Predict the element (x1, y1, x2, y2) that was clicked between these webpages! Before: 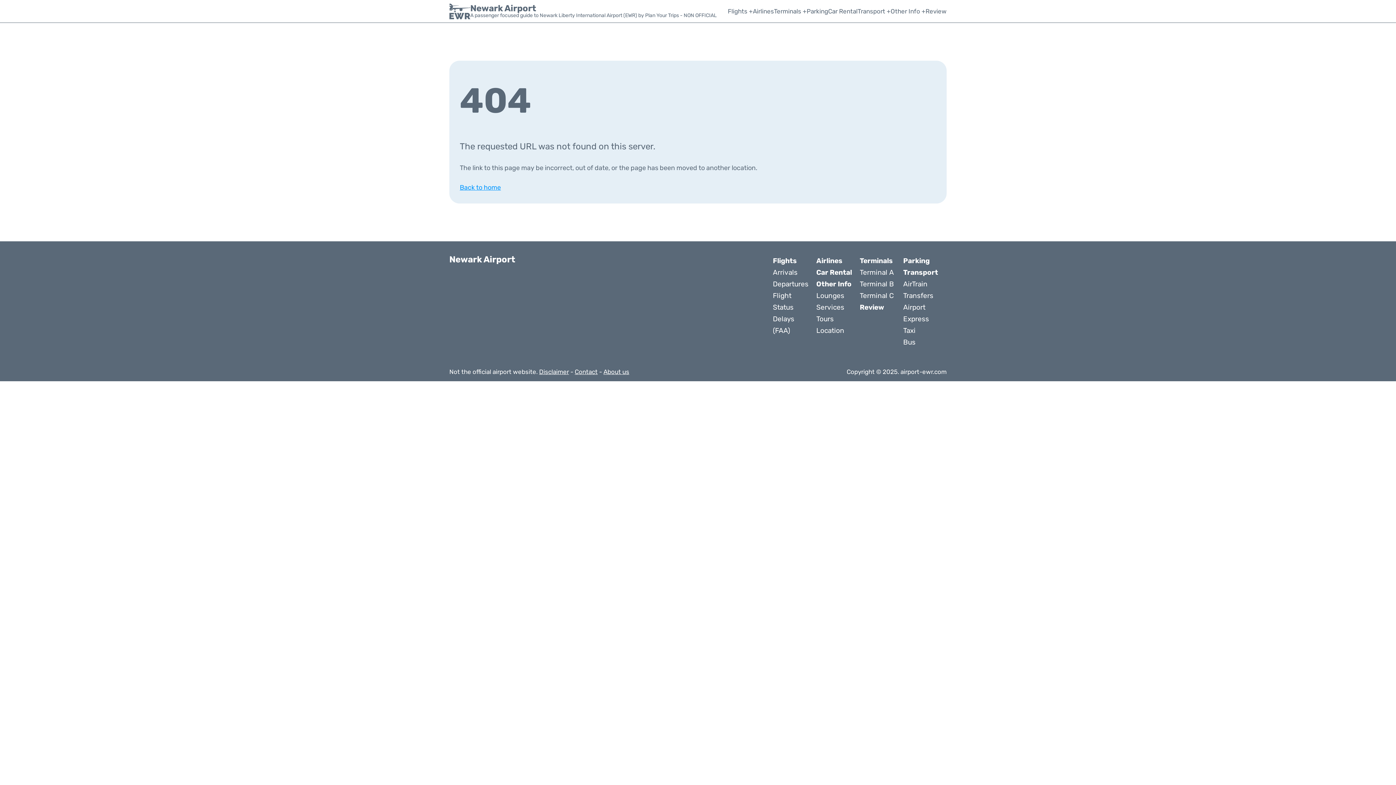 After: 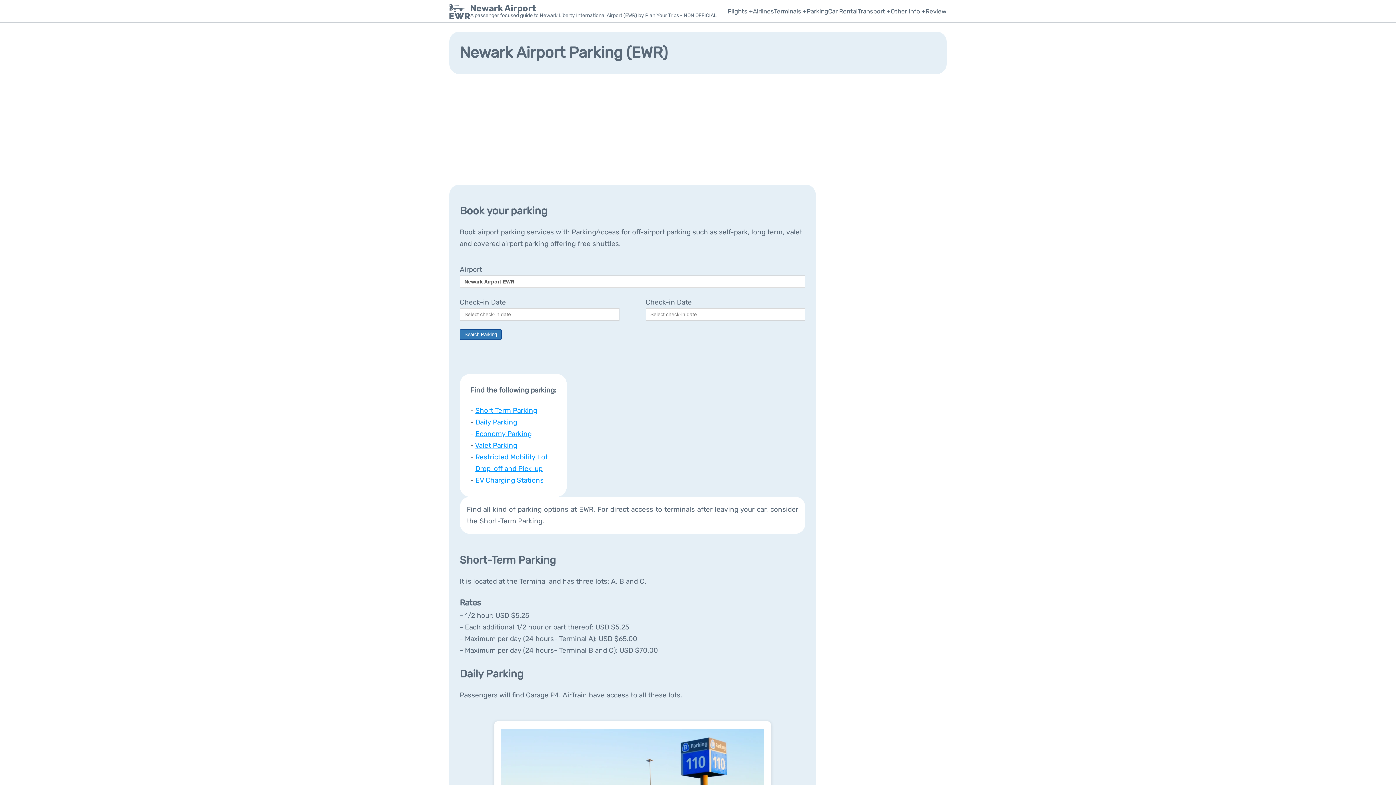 Action: label: Parking bbox: (806, 6, 828, 16)